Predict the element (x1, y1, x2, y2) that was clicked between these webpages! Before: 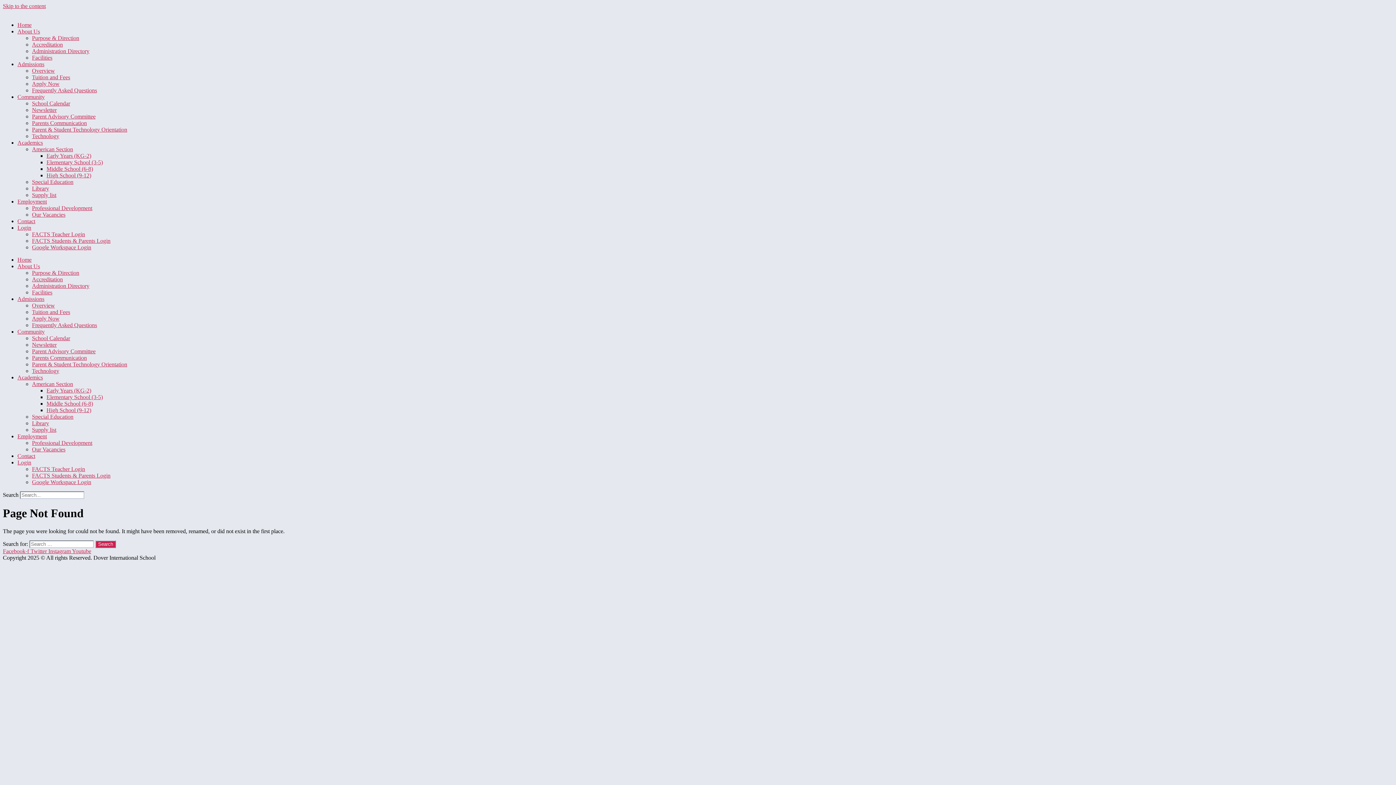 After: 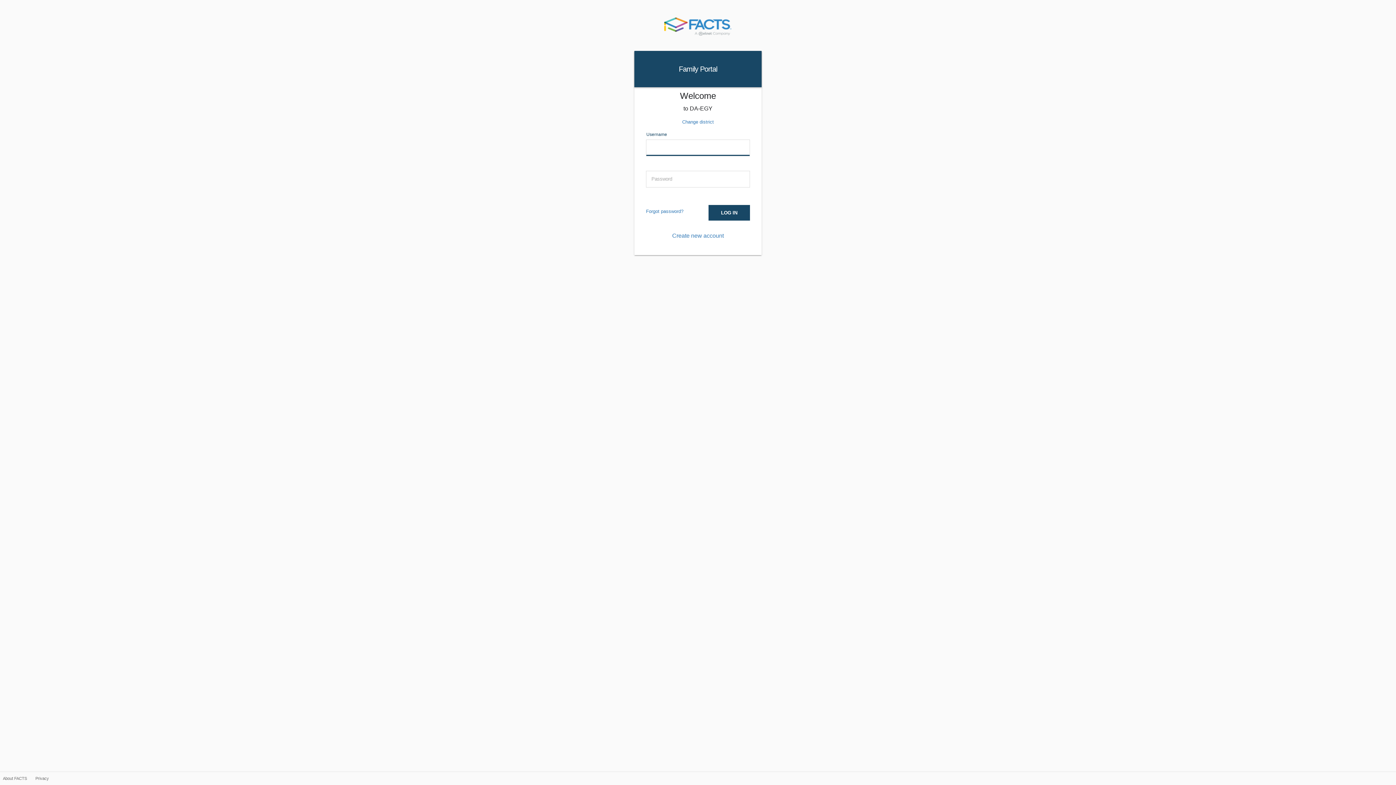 Action: label: FACTS Students & Parents Login bbox: (32, 237, 110, 244)